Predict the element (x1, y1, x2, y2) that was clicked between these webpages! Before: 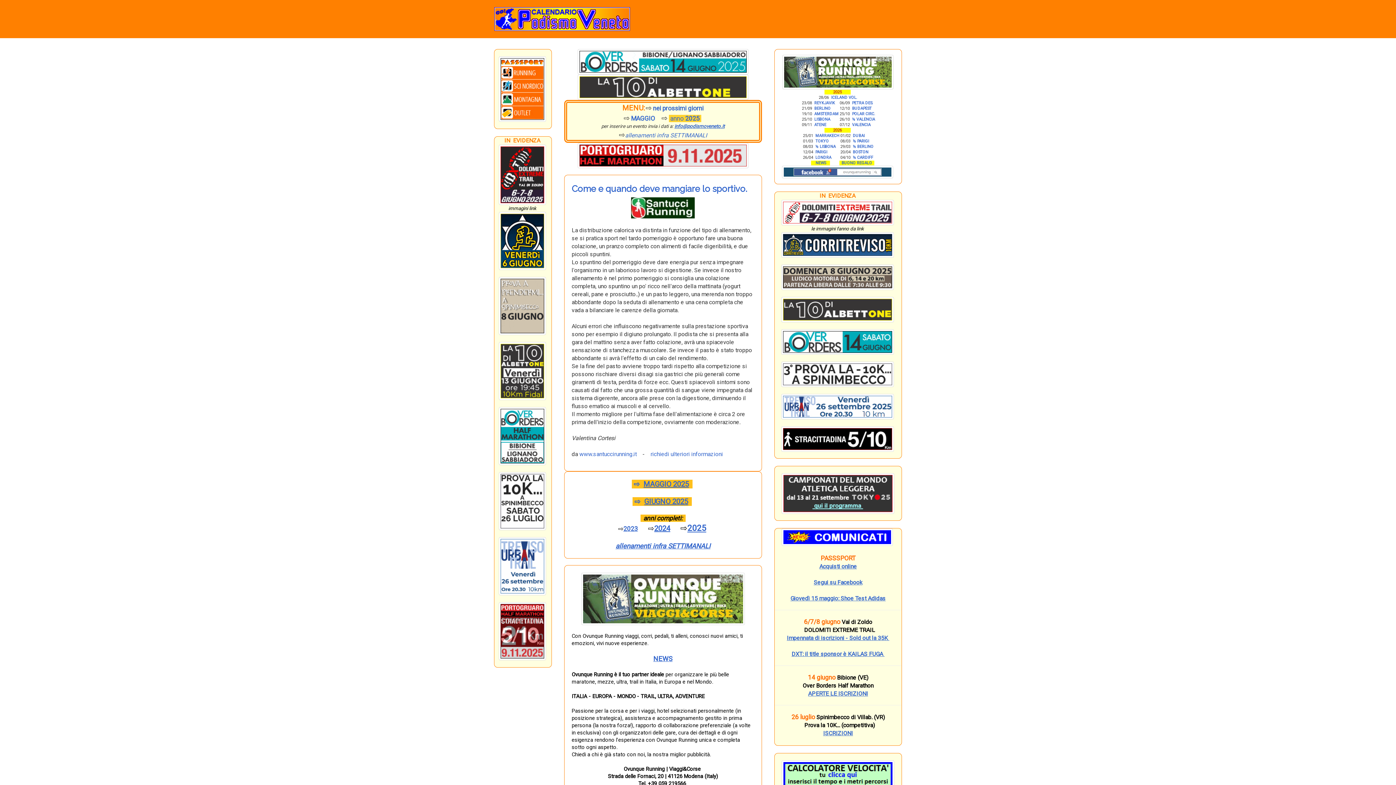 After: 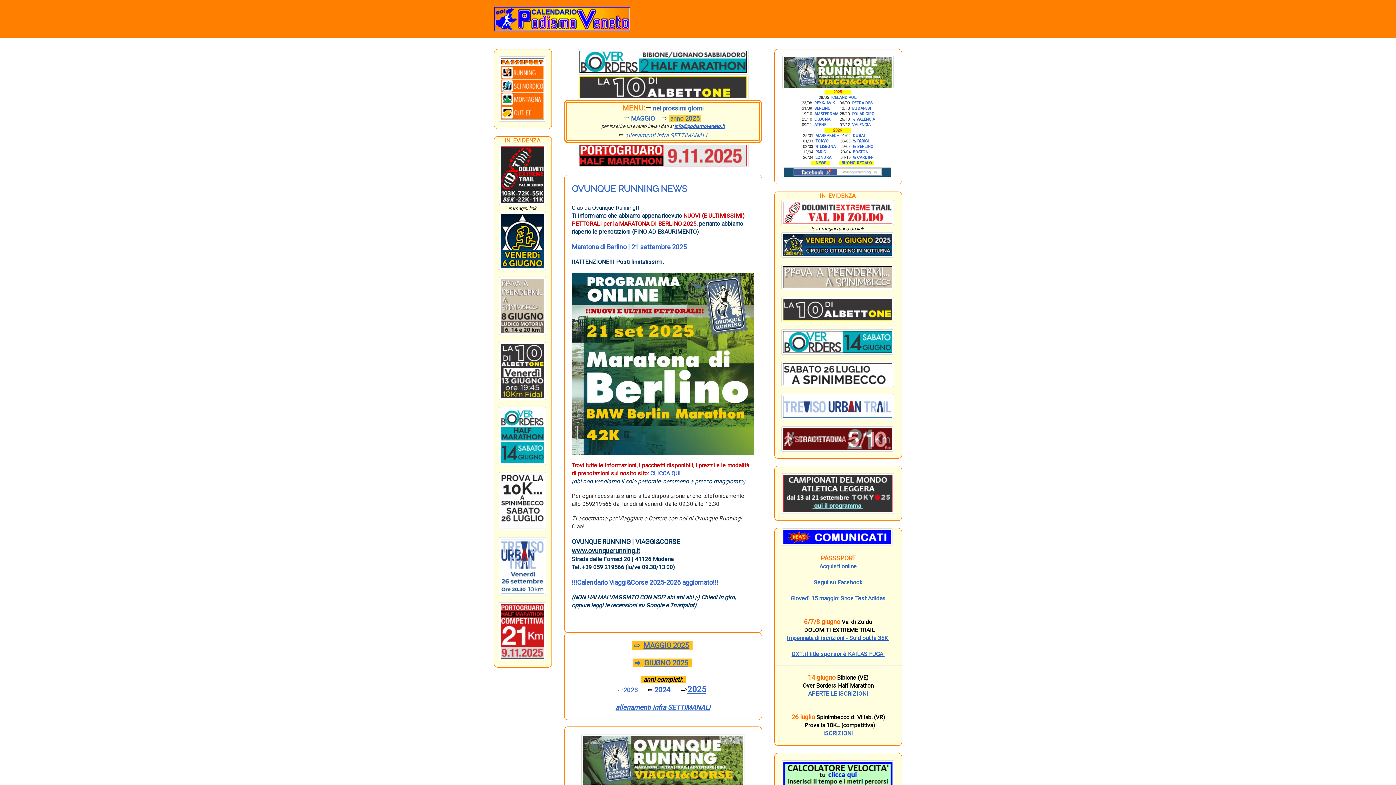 Action: bbox: (653, 655, 672, 663) label: NEWS